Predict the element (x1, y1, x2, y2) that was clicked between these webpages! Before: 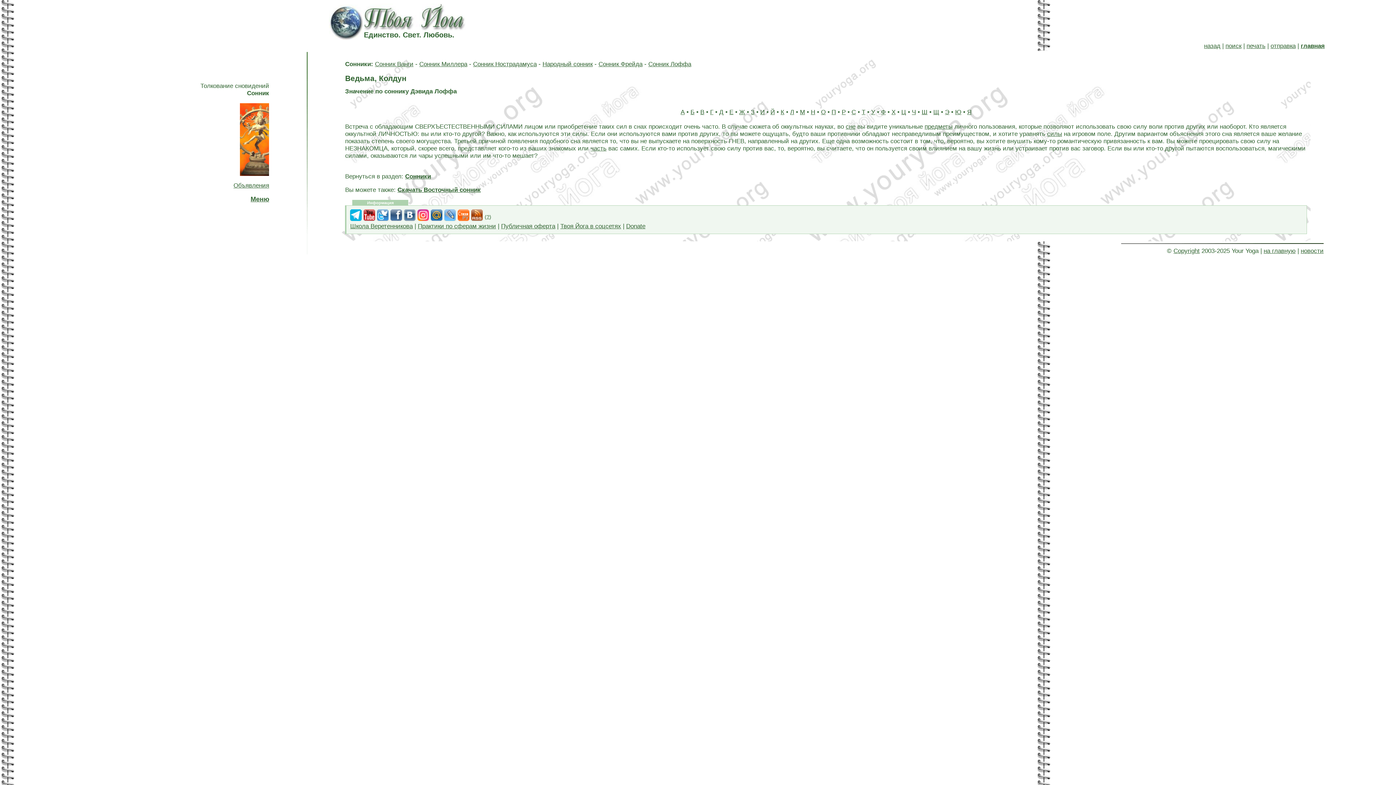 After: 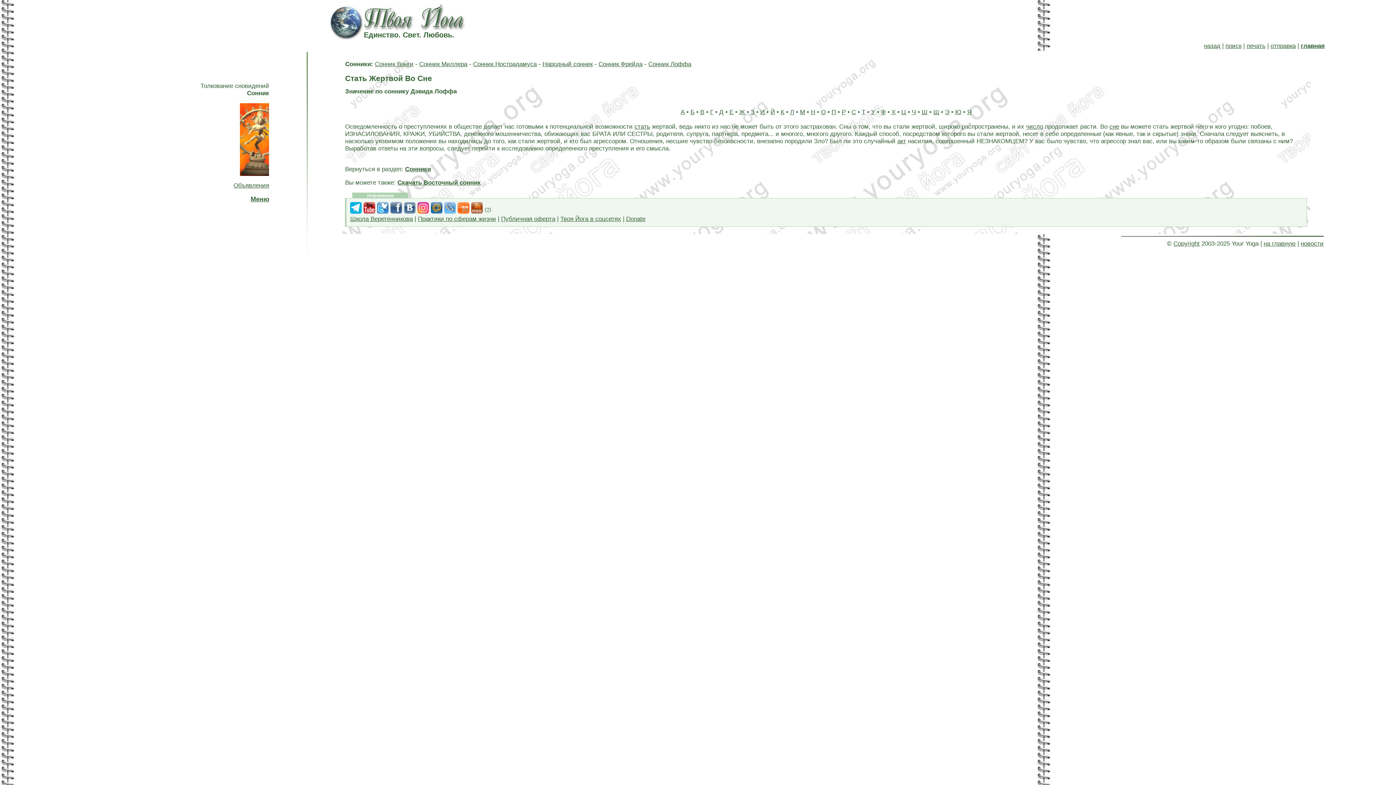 Action: bbox: (845, 123, 855, 130) label: сне